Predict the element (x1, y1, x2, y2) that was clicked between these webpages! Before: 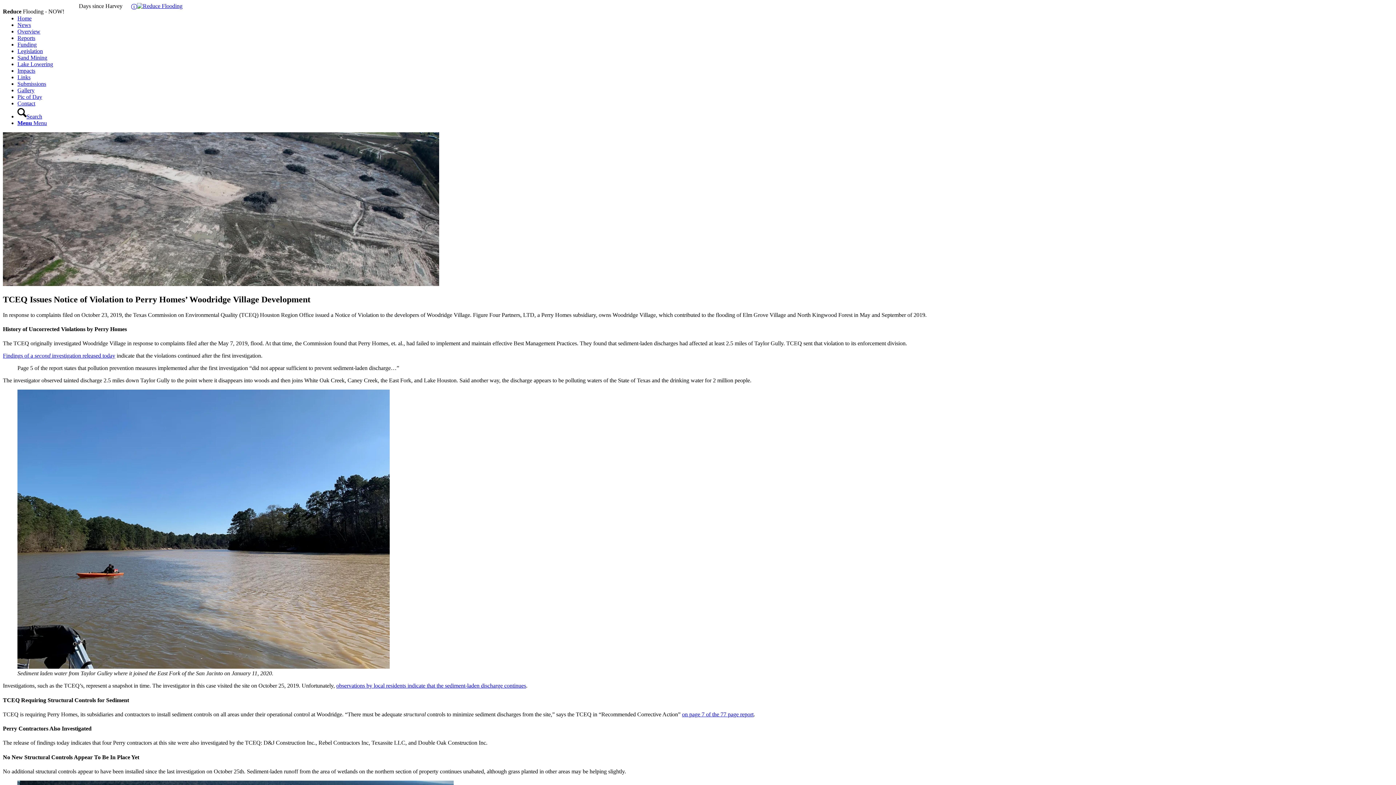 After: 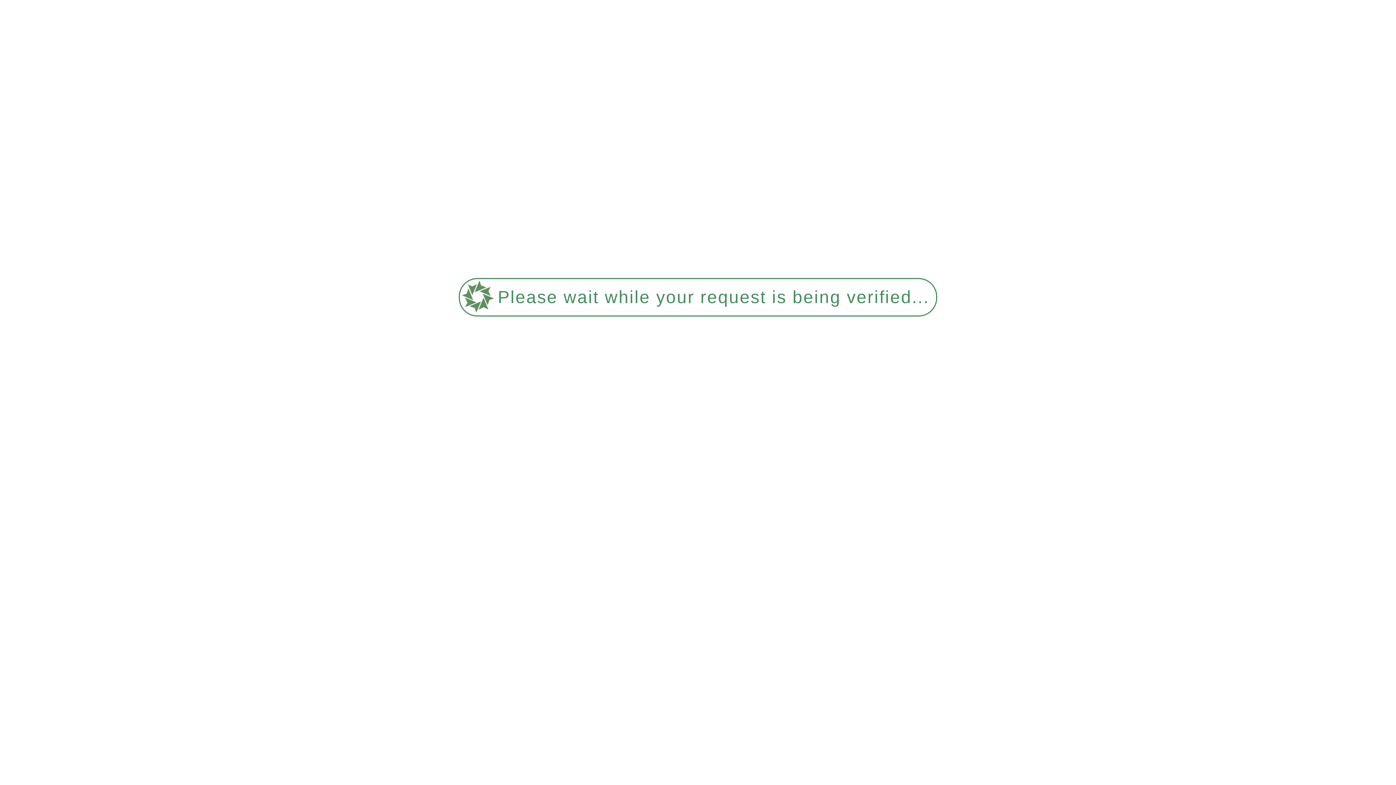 Action: bbox: (17, 74, 30, 80) label: Links